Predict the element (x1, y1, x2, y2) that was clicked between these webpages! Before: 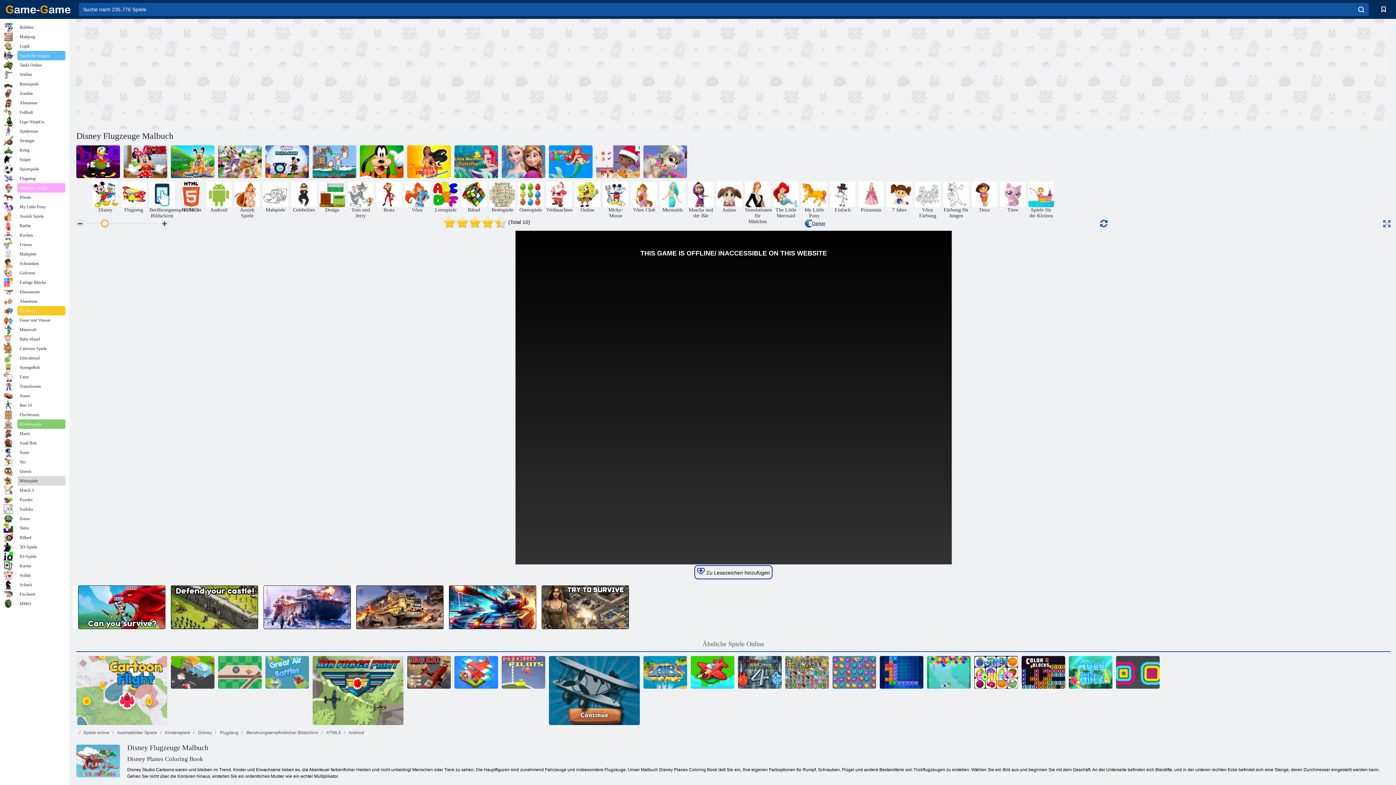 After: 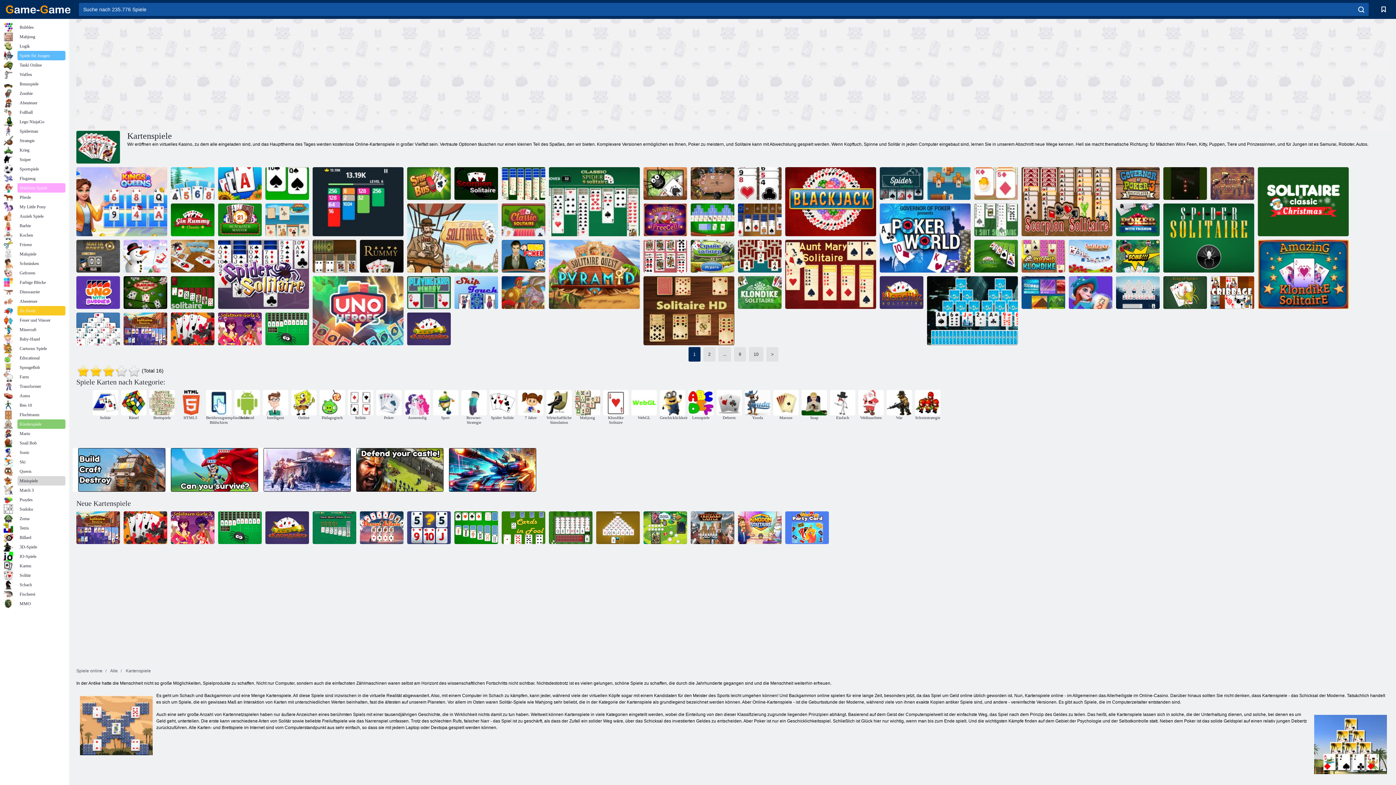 Action: label: Karten bbox: (3, 561, 65, 570)